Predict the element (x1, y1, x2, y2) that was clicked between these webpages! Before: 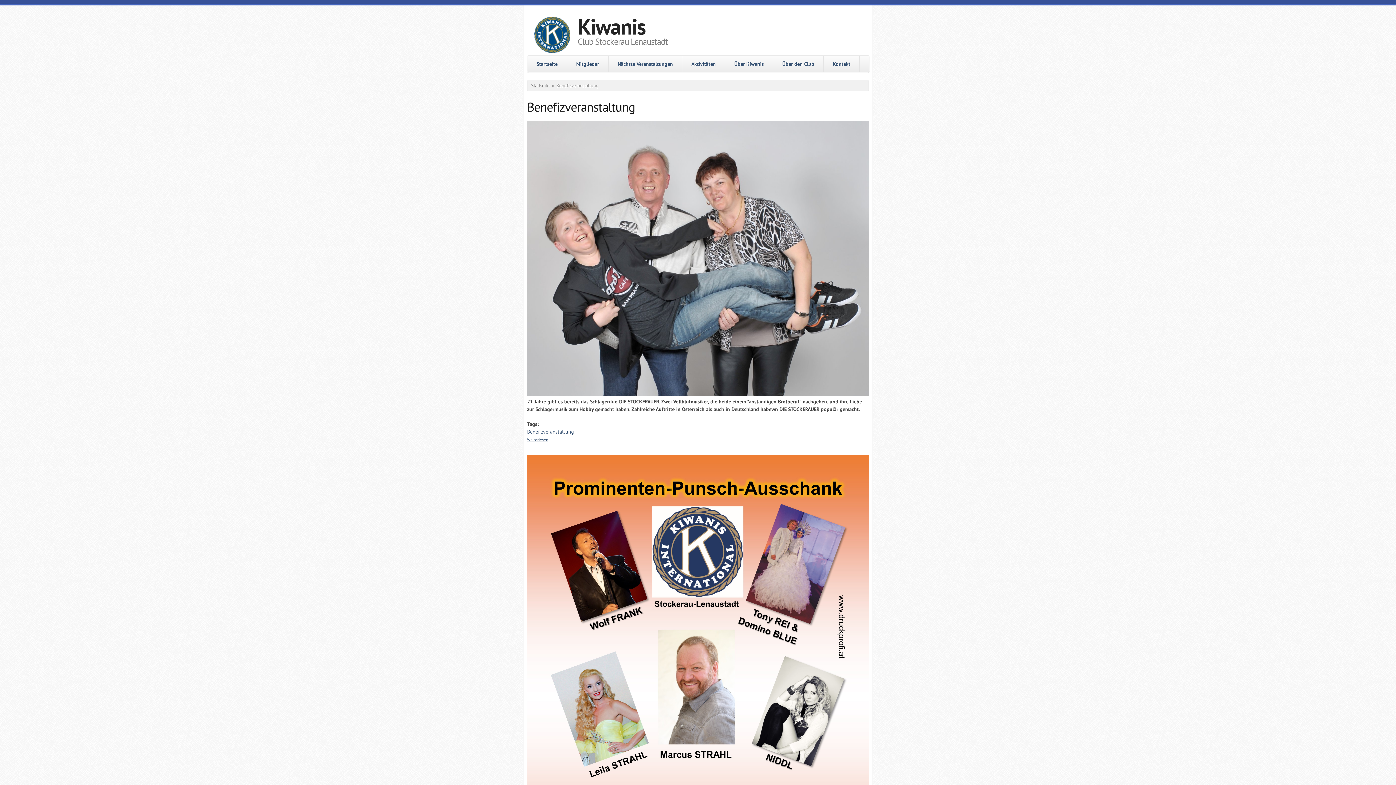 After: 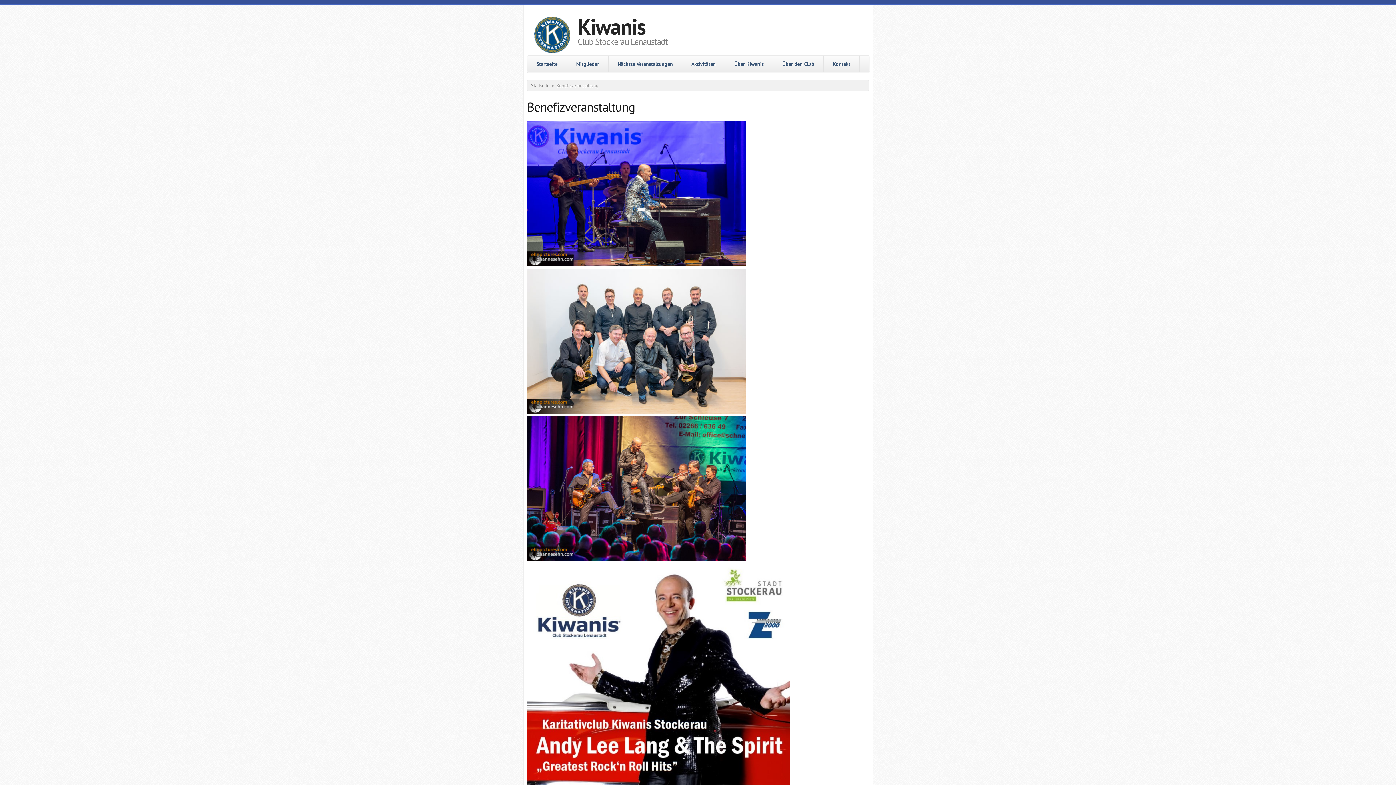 Action: bbox: (527, 428, 574, 435) label: Benefizveranstaltung